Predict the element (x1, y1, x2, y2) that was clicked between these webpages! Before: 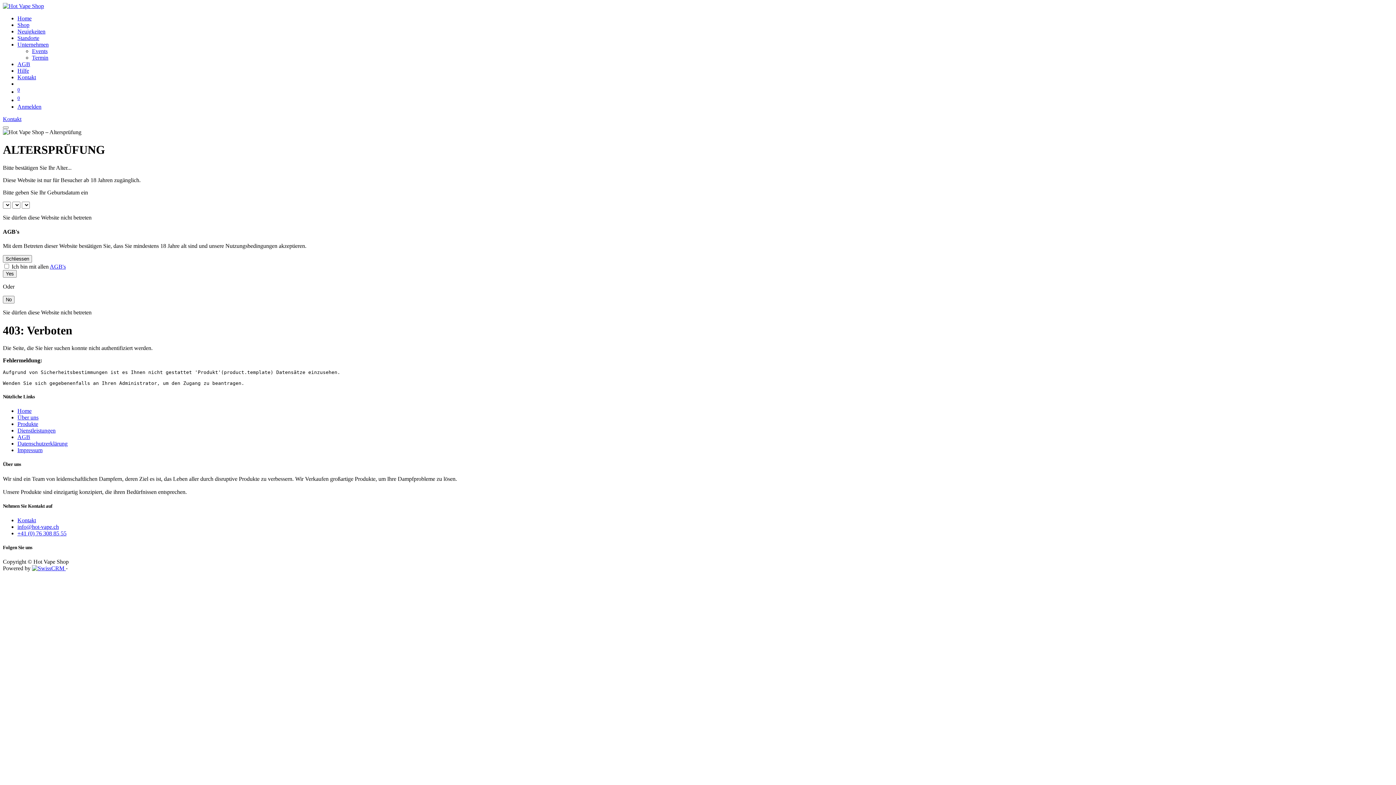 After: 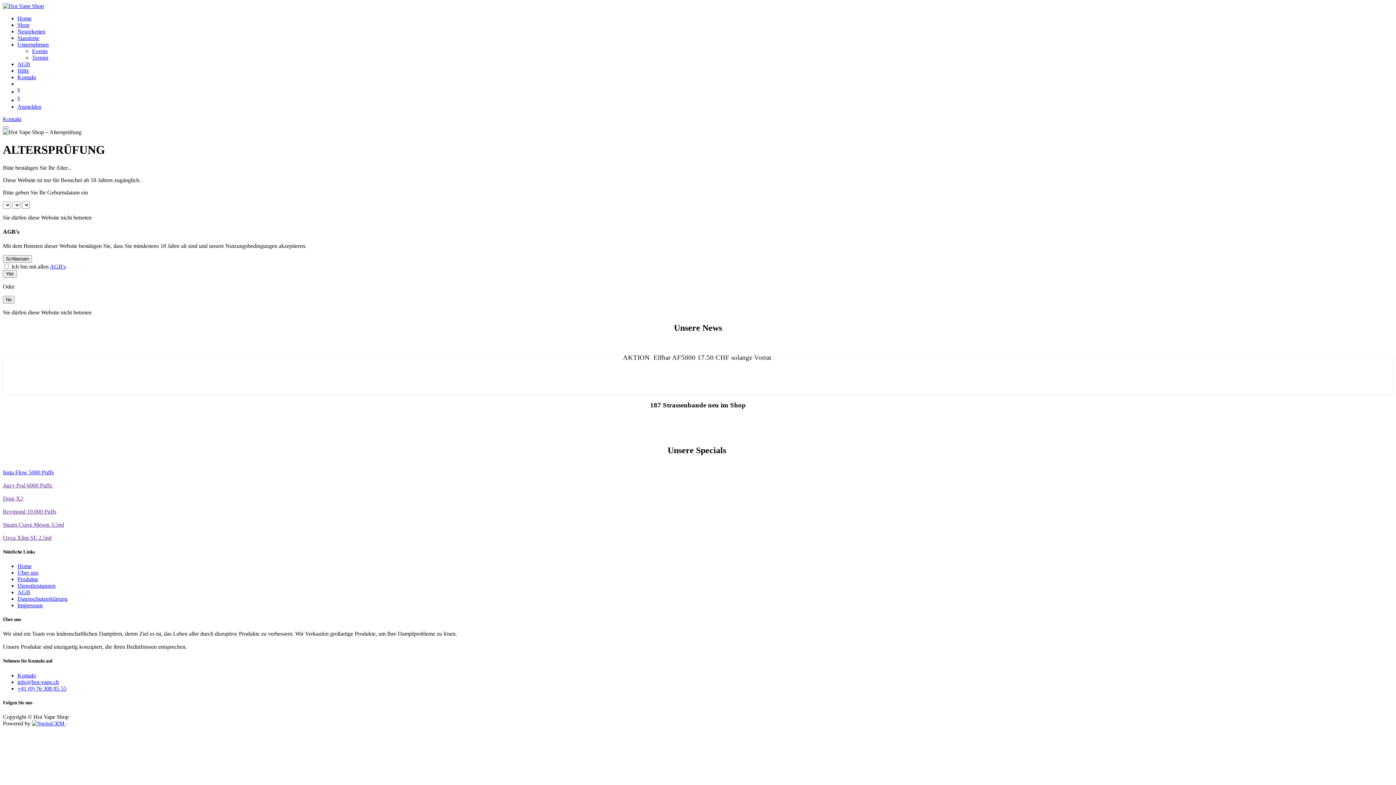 Action: label: Neuigkeiten bbox: (17, 28, 45, 34)